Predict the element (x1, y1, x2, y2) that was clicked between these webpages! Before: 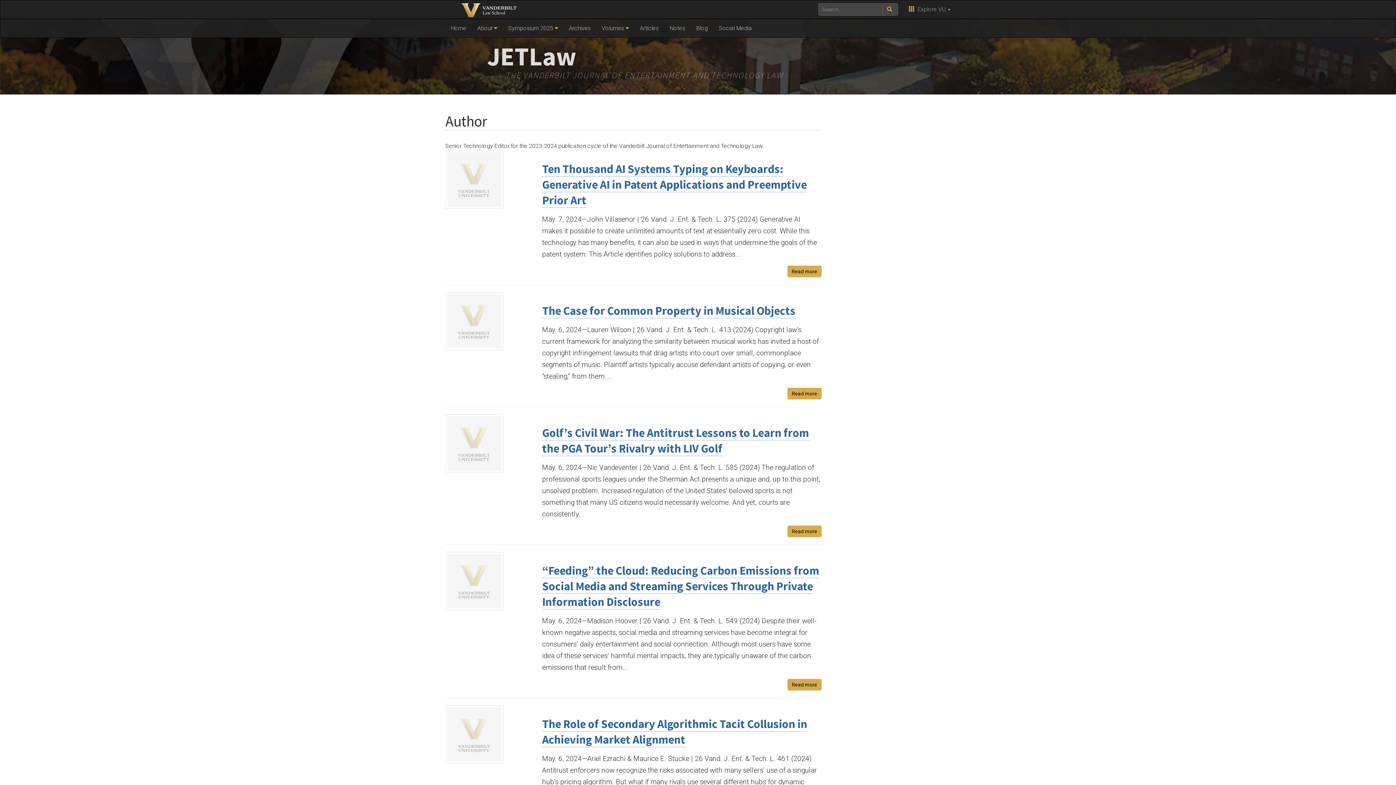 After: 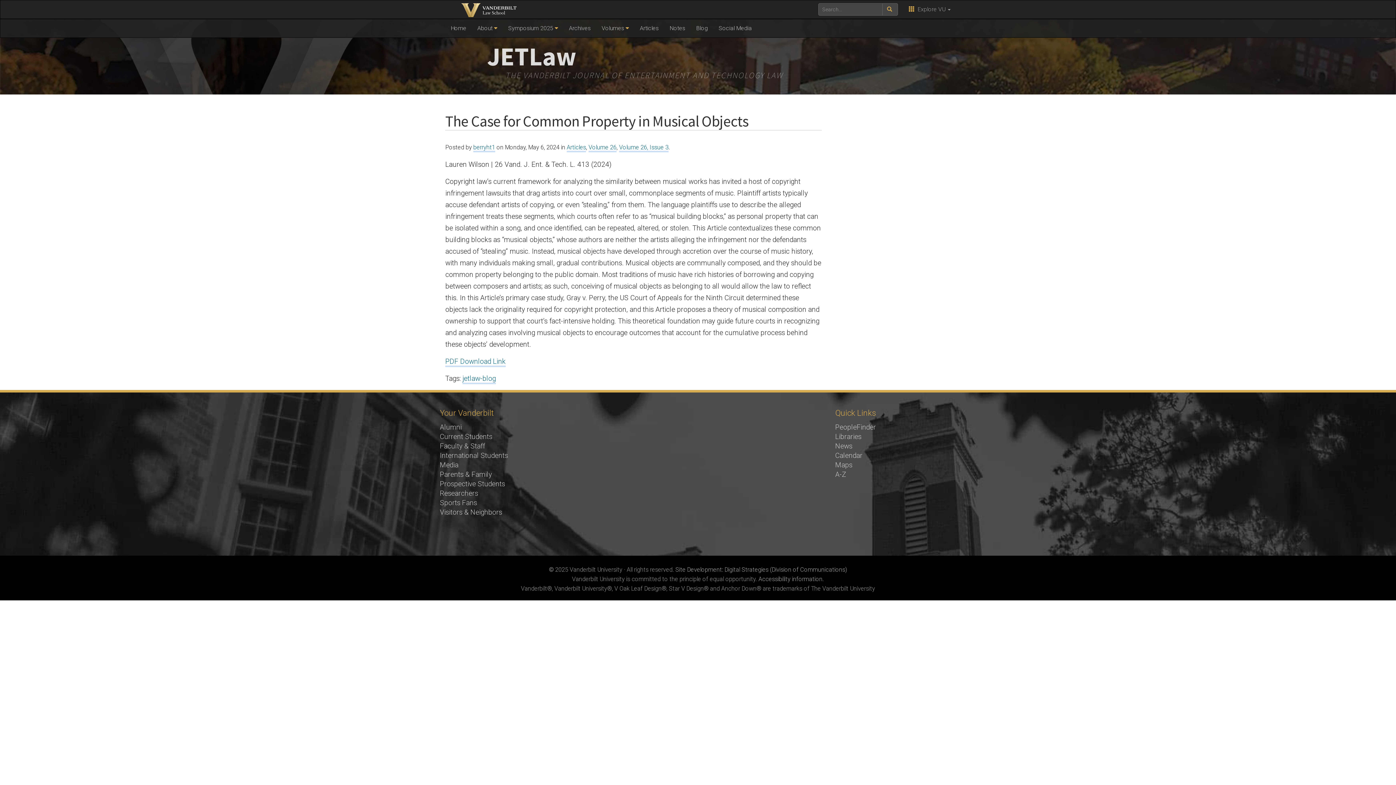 Action: bbox: (445, 317, 503, 325)